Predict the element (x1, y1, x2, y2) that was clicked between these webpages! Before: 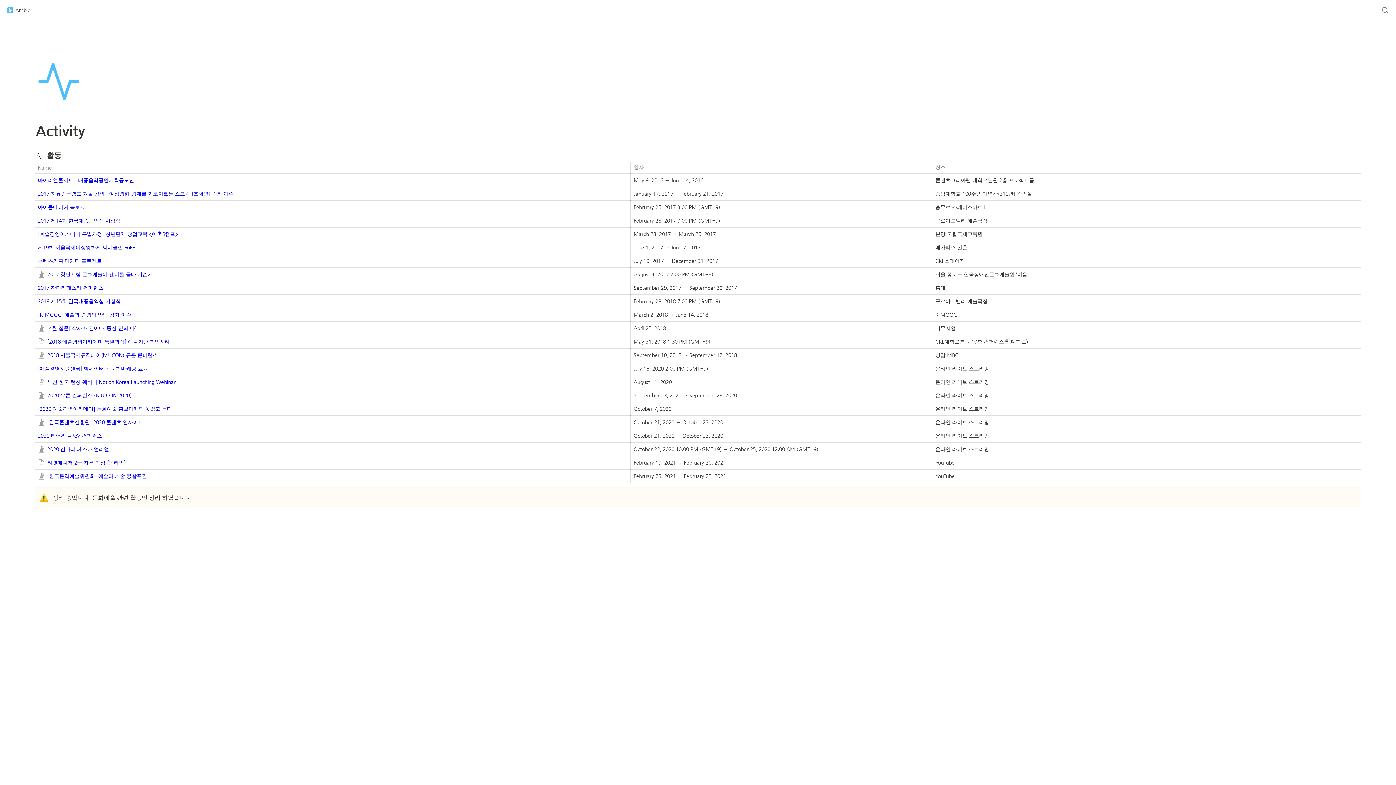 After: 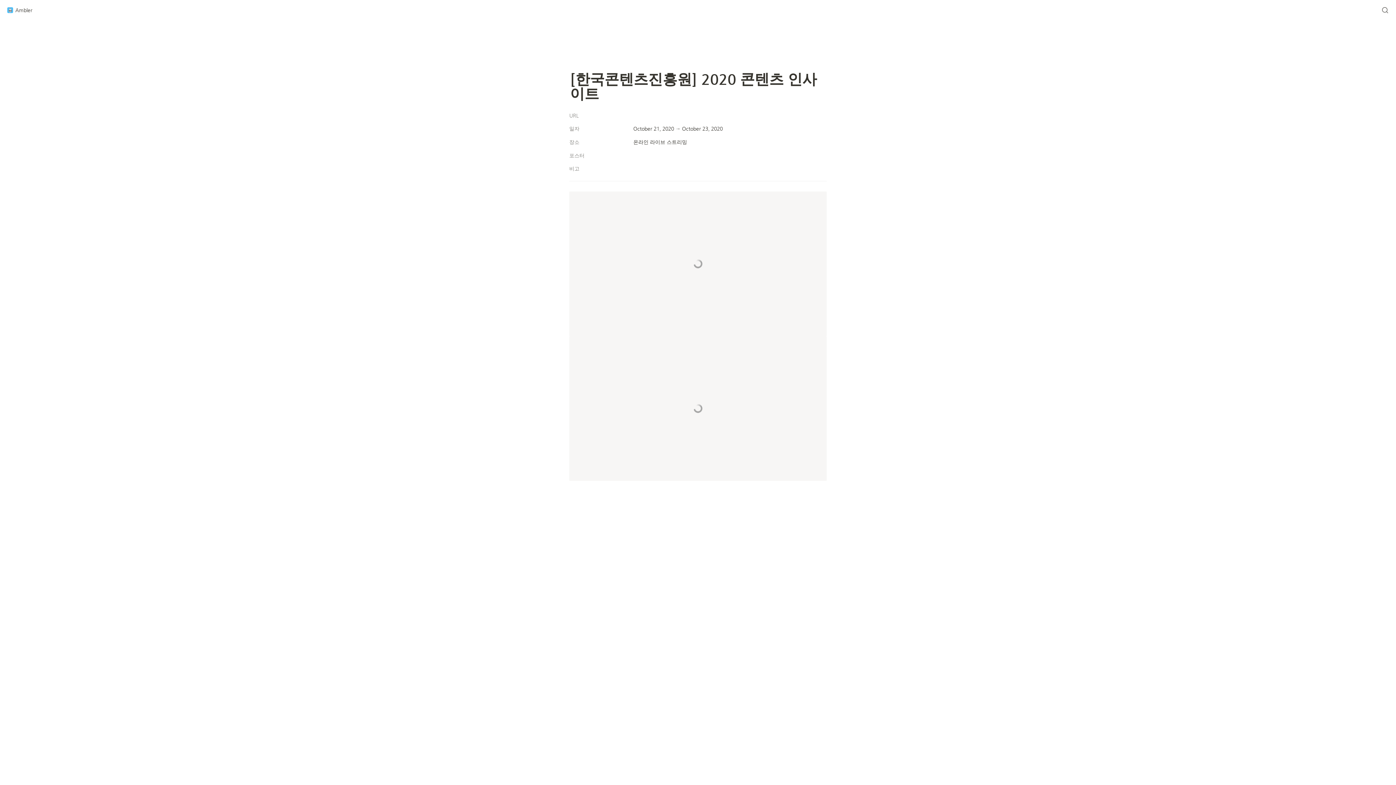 Action: label: [한국콘텐츠진흥원] 2020 콘텐츠 인사이트 bbox: (37, 418, 627, 426)